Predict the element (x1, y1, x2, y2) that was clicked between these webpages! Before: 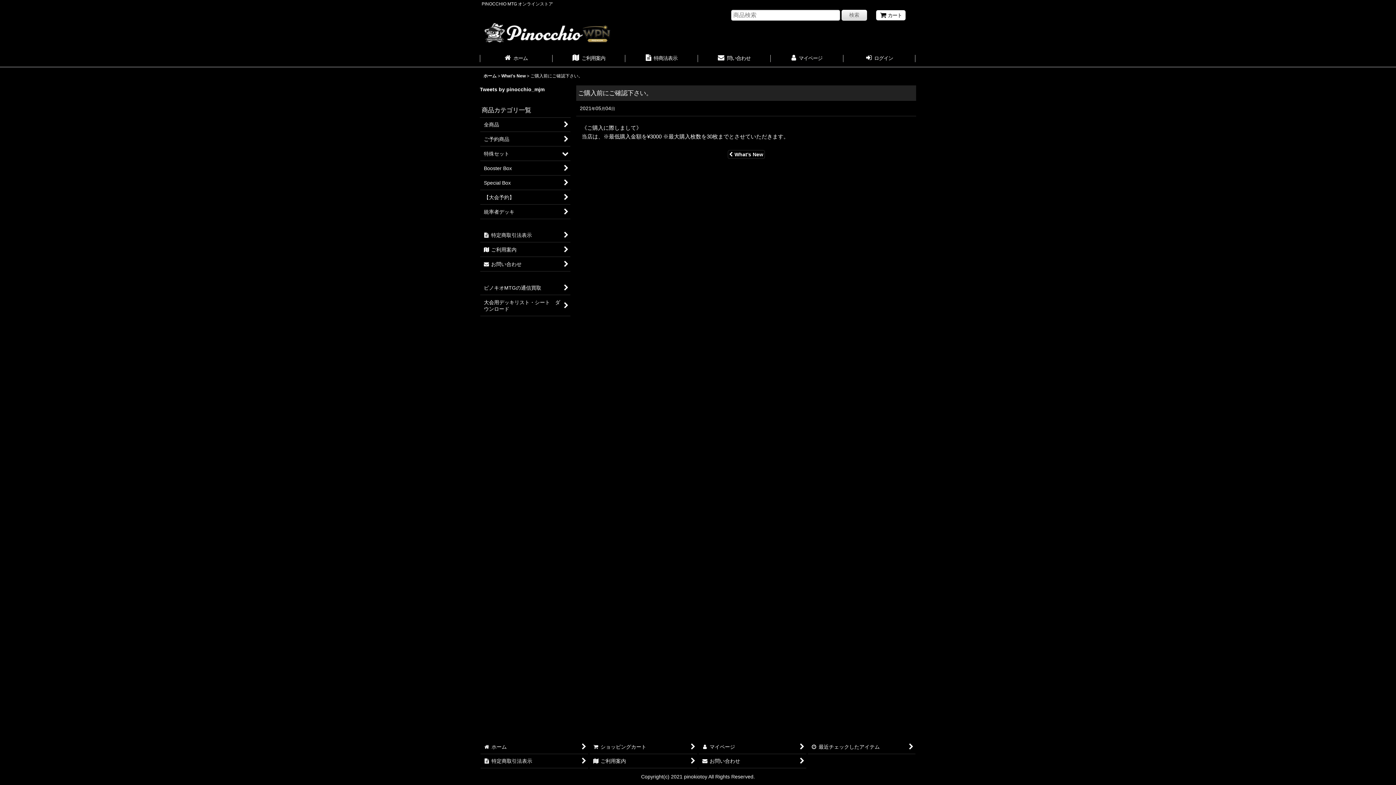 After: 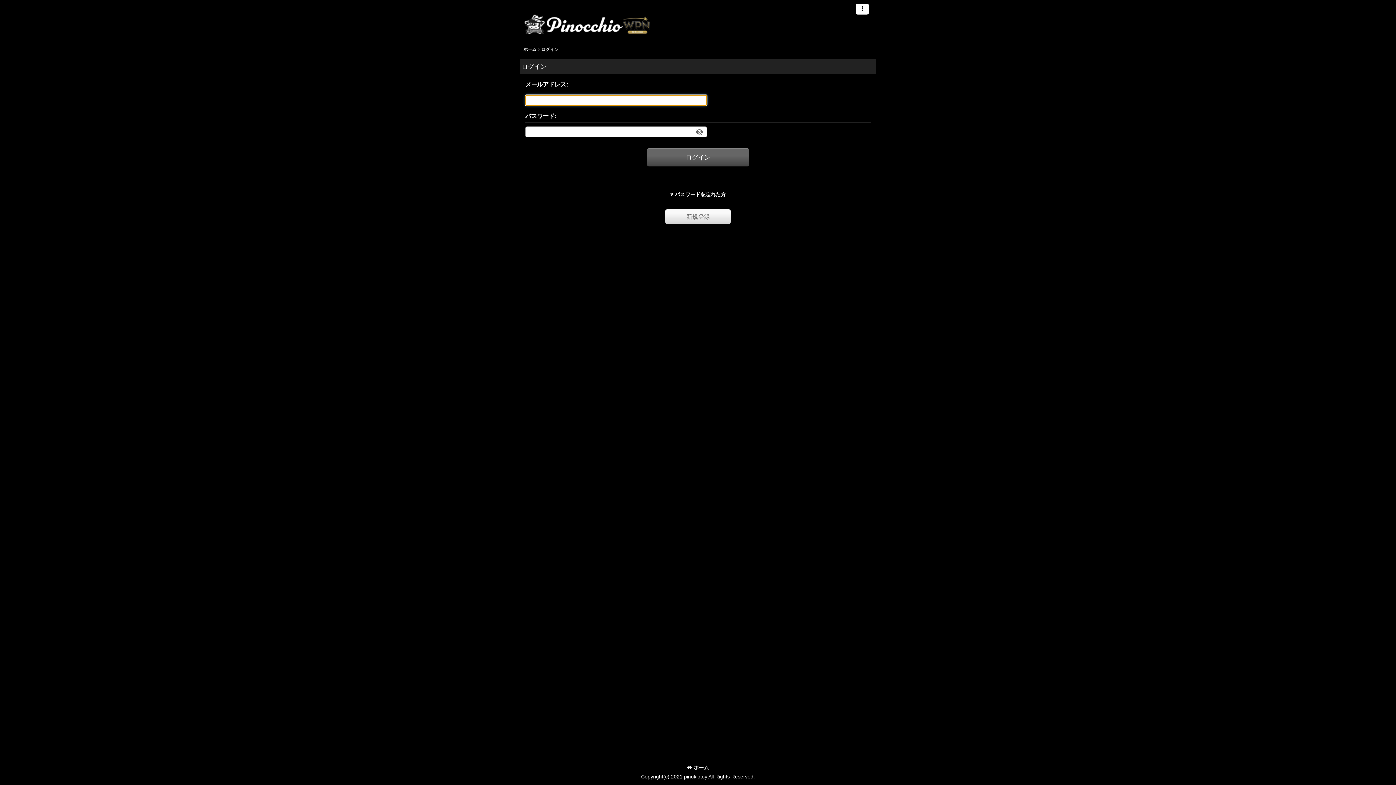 Action: label:  ログイン bbox: (843, 50, 916, 66)